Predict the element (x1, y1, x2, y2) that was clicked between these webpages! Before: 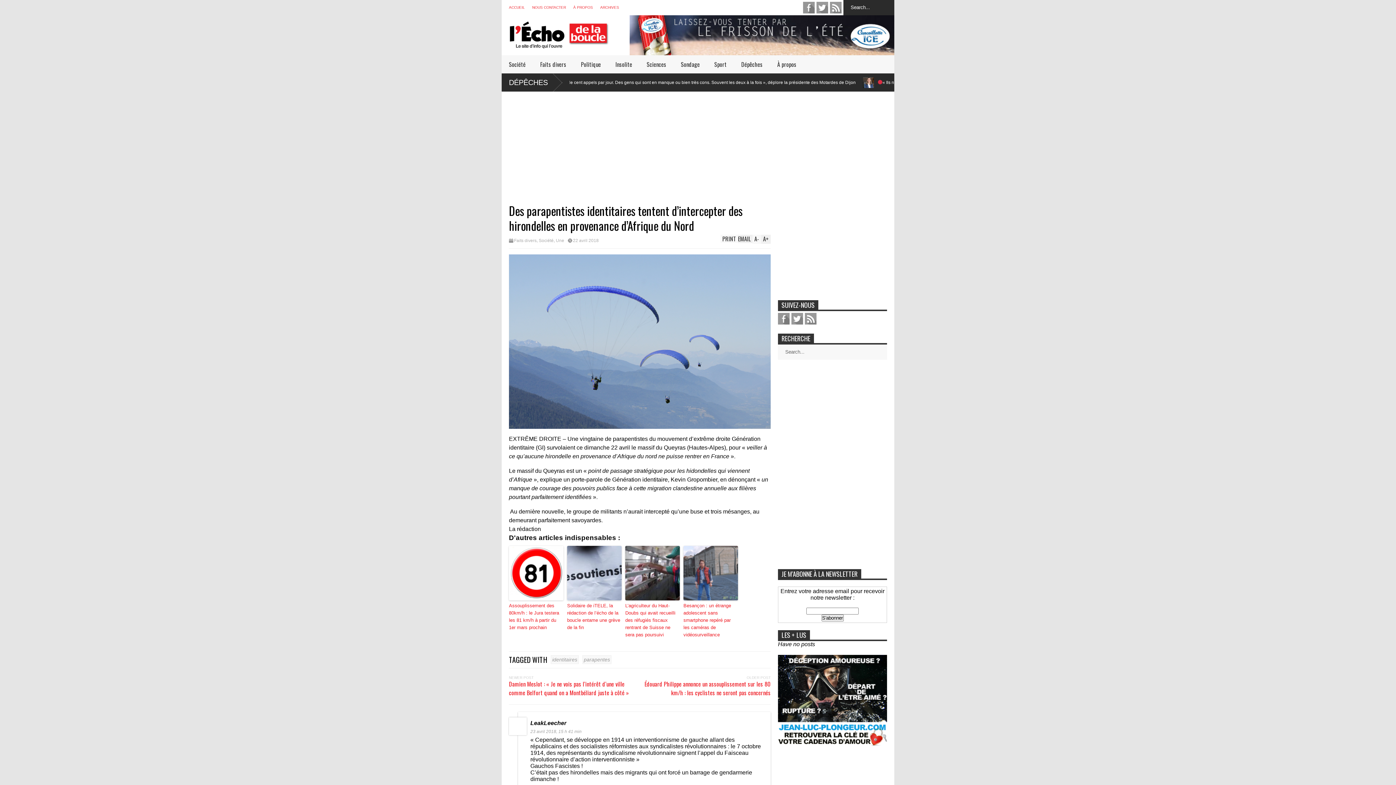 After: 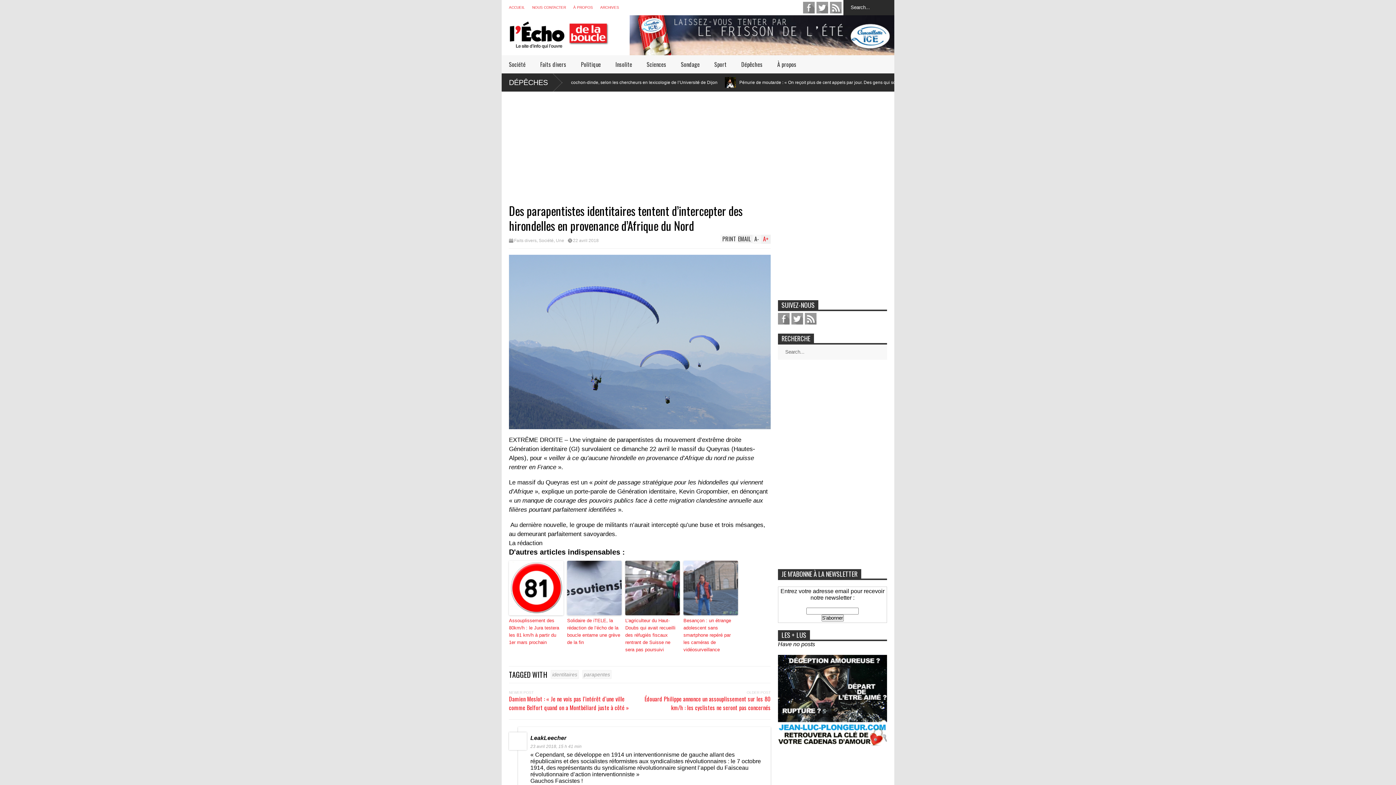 Action: label: A+ bbox: (761, 234, 770, 244)